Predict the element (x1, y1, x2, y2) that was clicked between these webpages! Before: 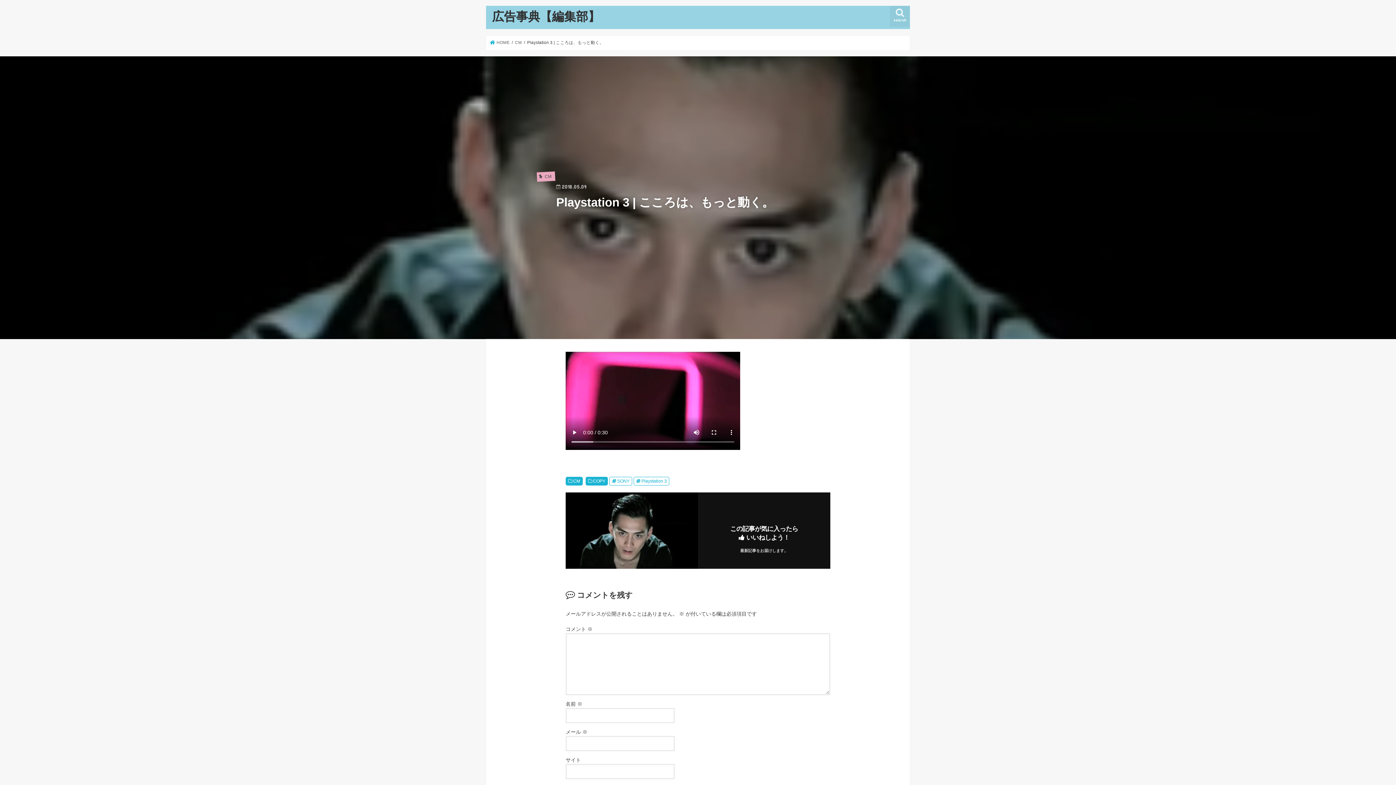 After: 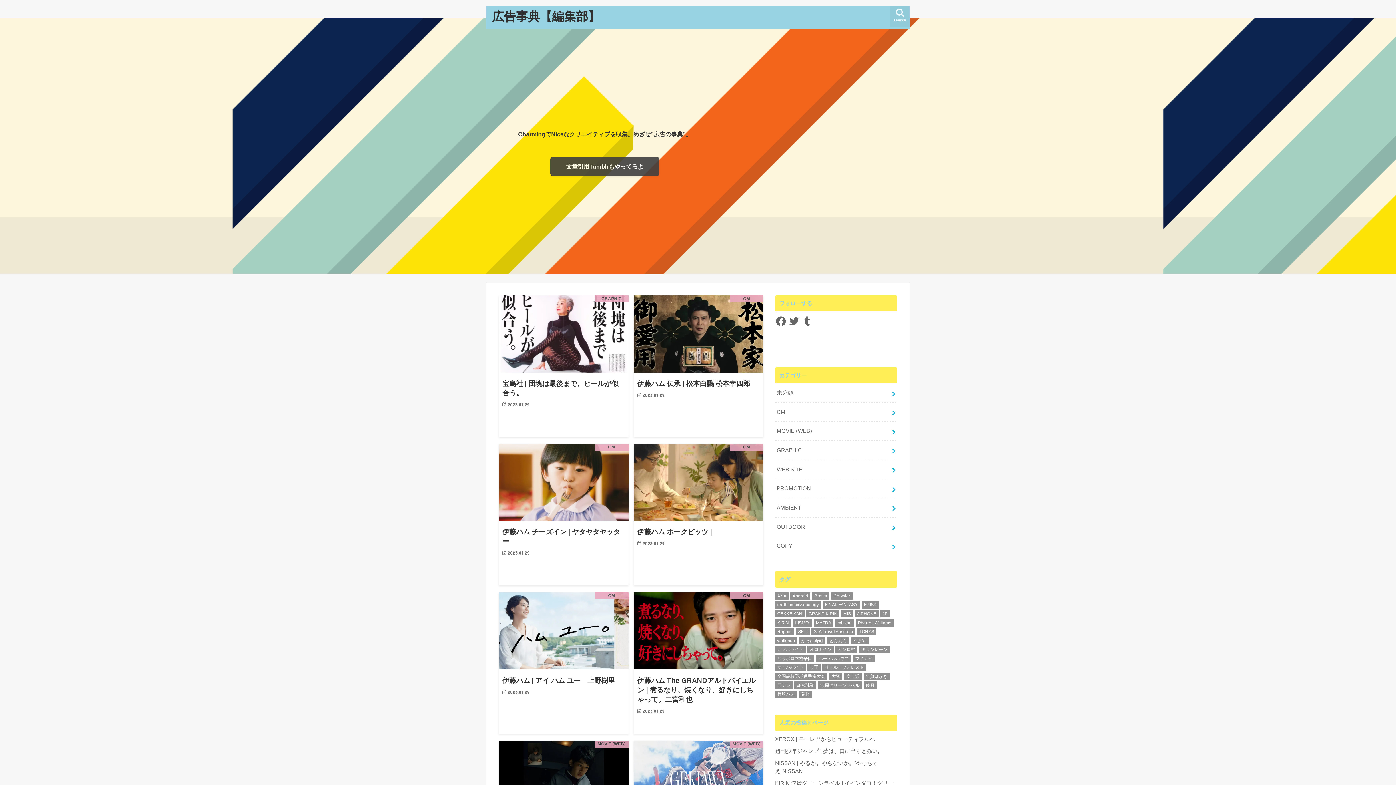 Action: label:  HOME bbox: (490, 40, 509, 44)